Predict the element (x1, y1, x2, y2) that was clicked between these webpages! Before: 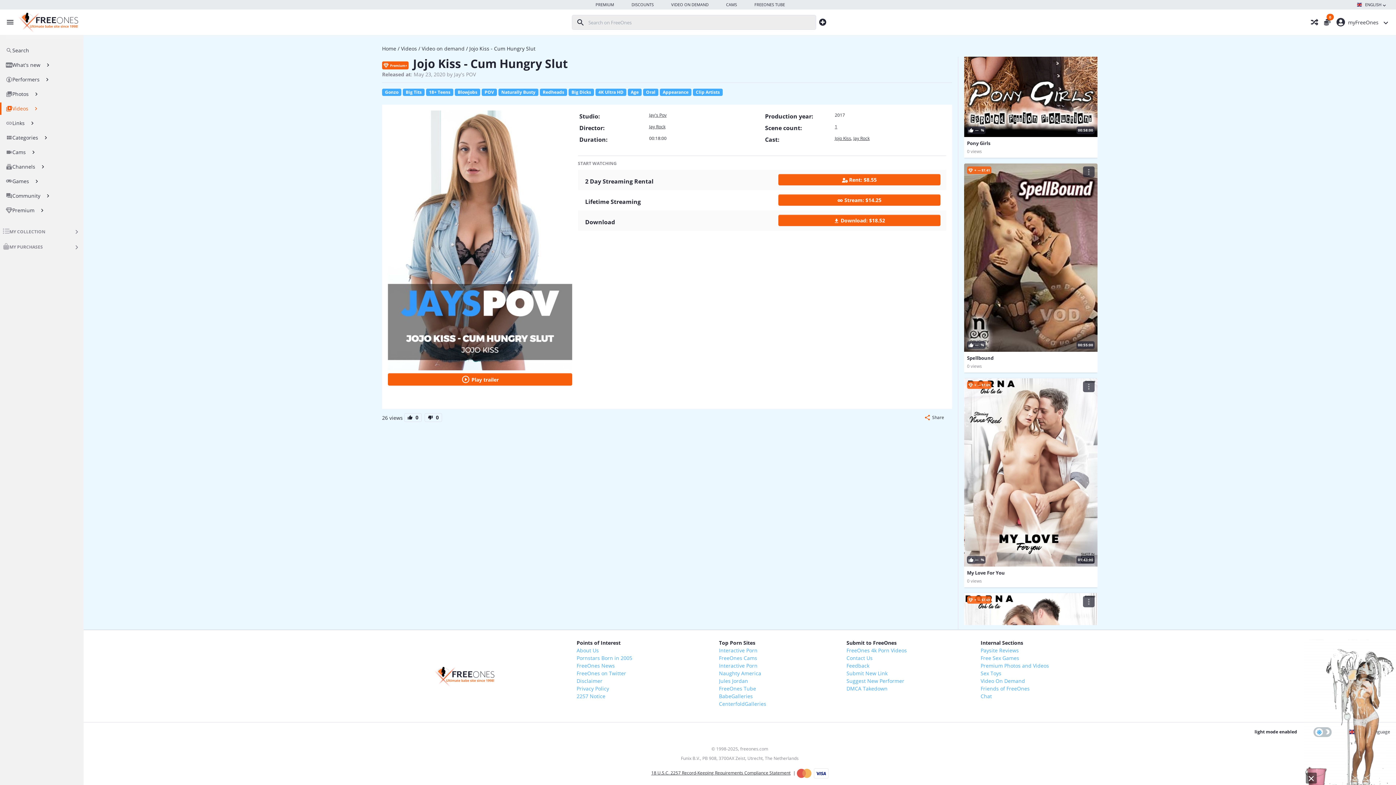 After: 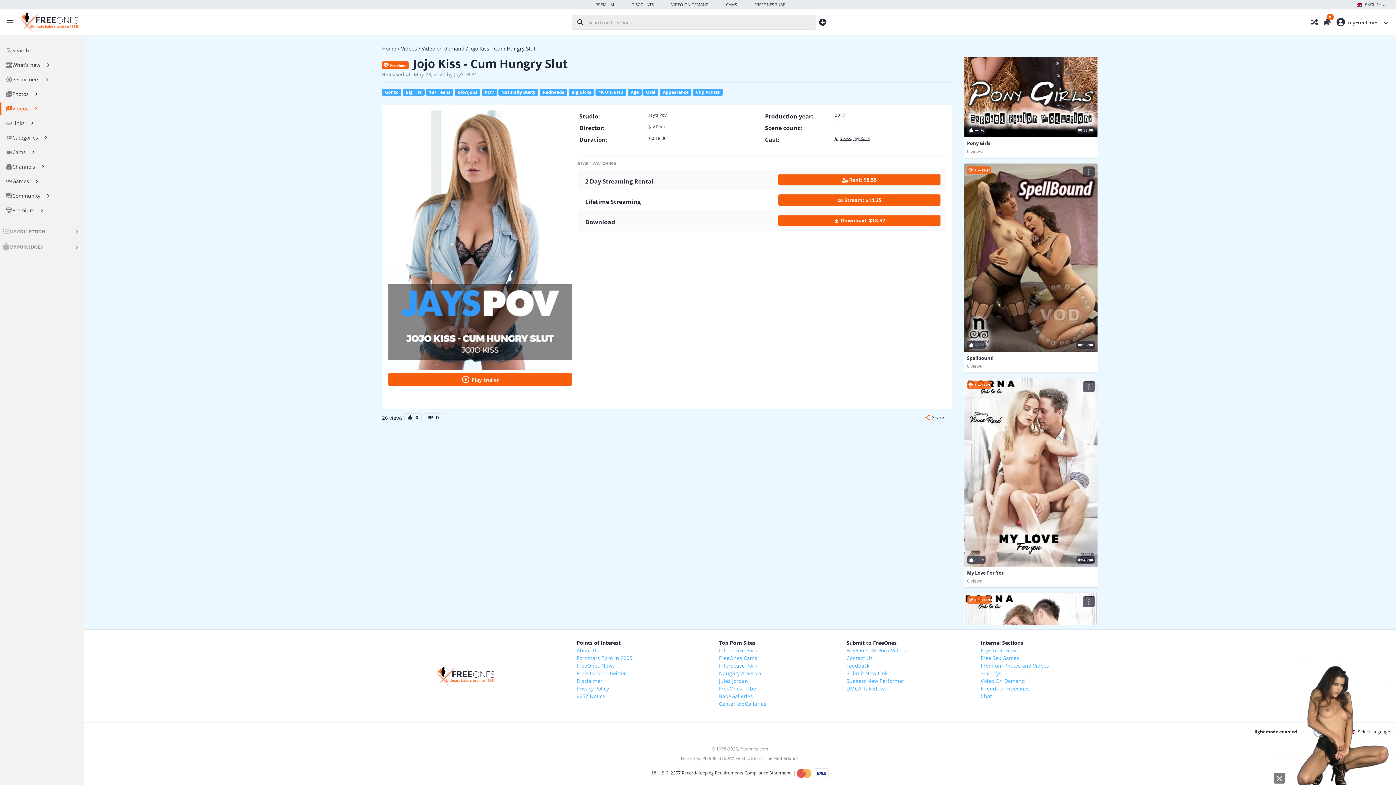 Action: bbox: (754, 0, 785, 9) label: FREEONES TUBE